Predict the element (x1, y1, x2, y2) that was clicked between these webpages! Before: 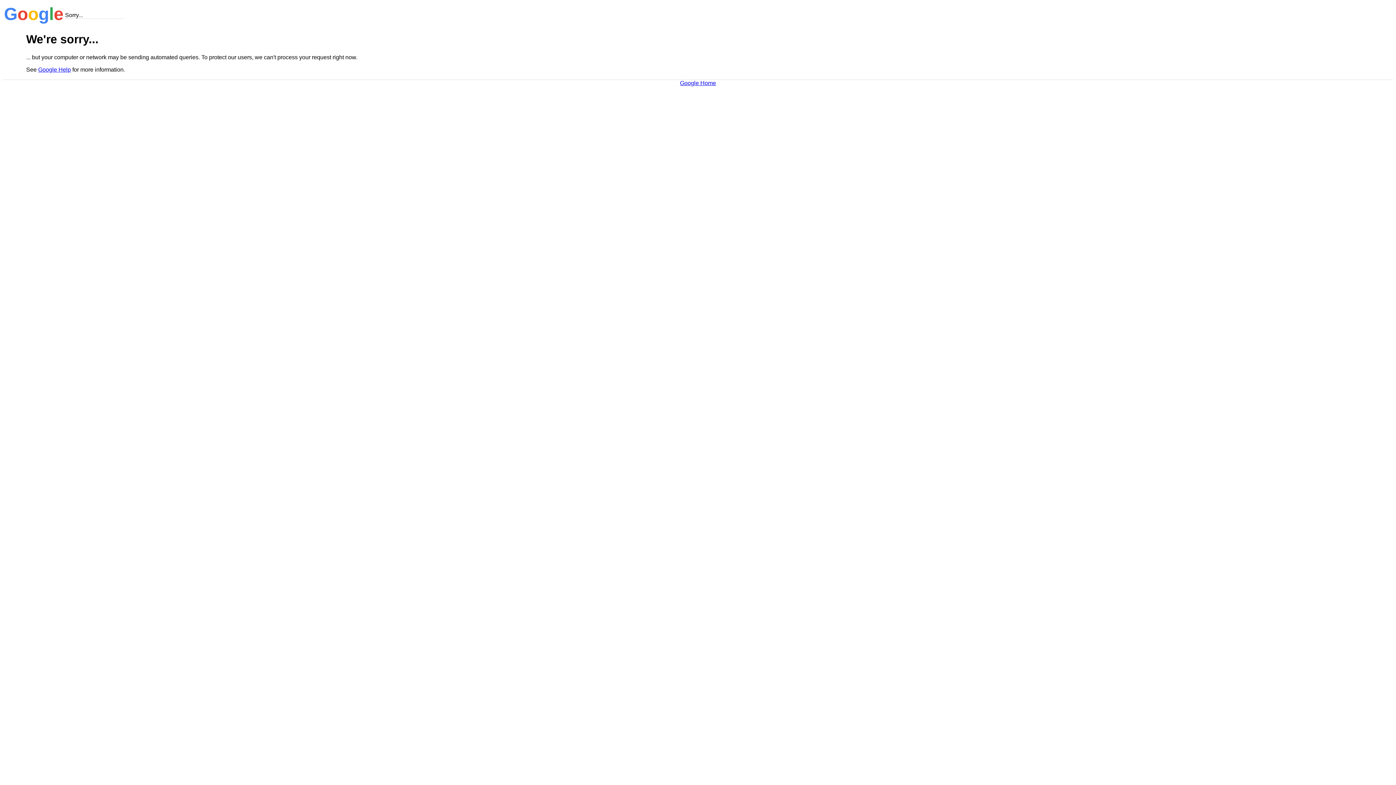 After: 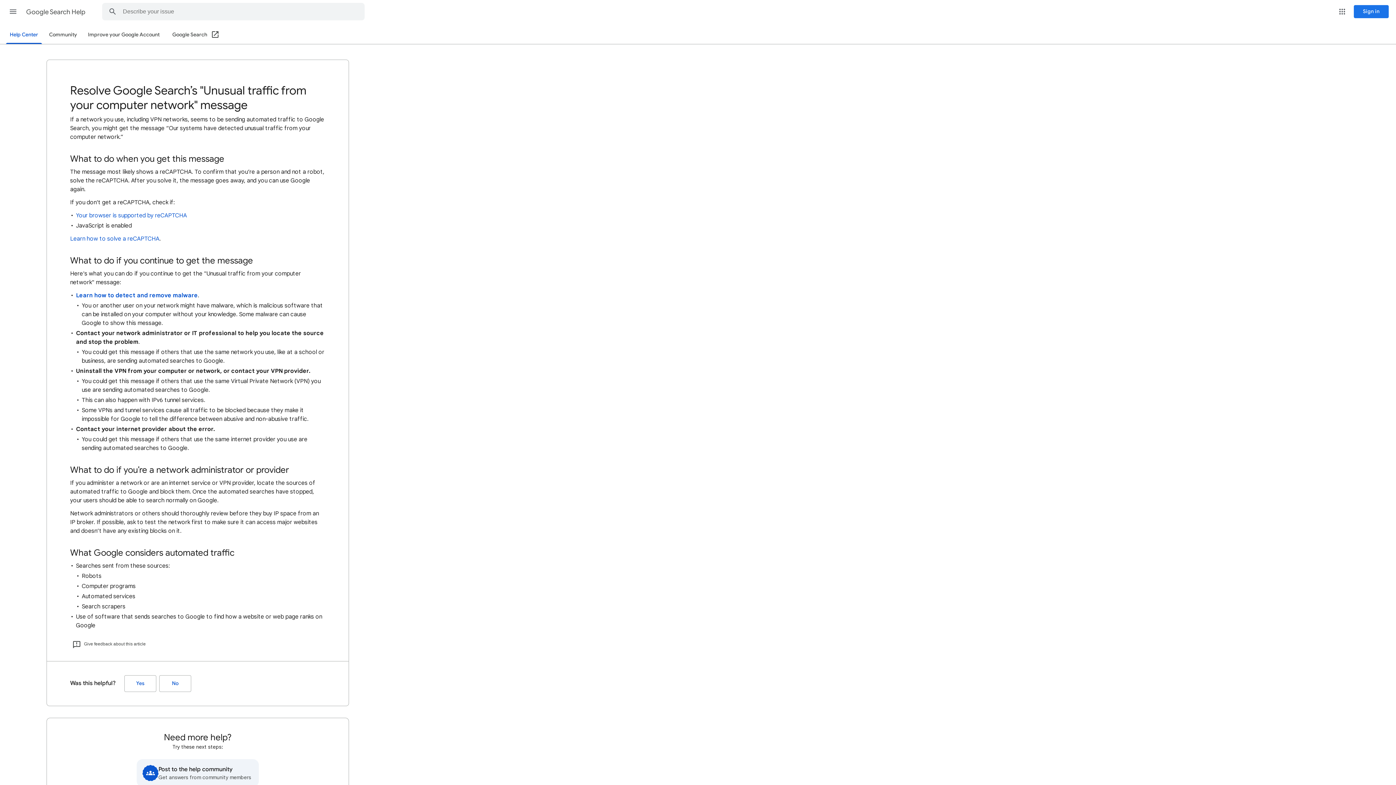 Action: label: Google Help bbox: (38, 66, 70, 72)